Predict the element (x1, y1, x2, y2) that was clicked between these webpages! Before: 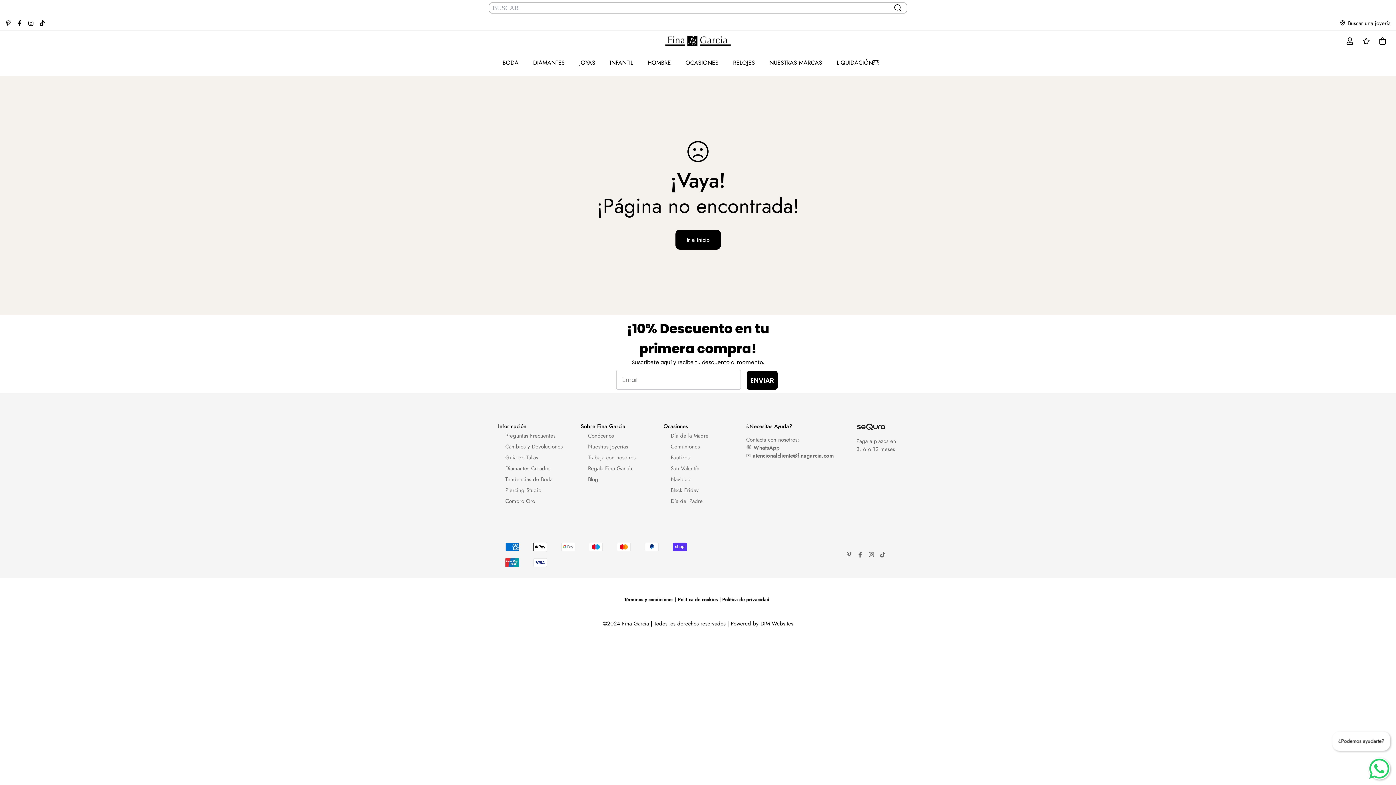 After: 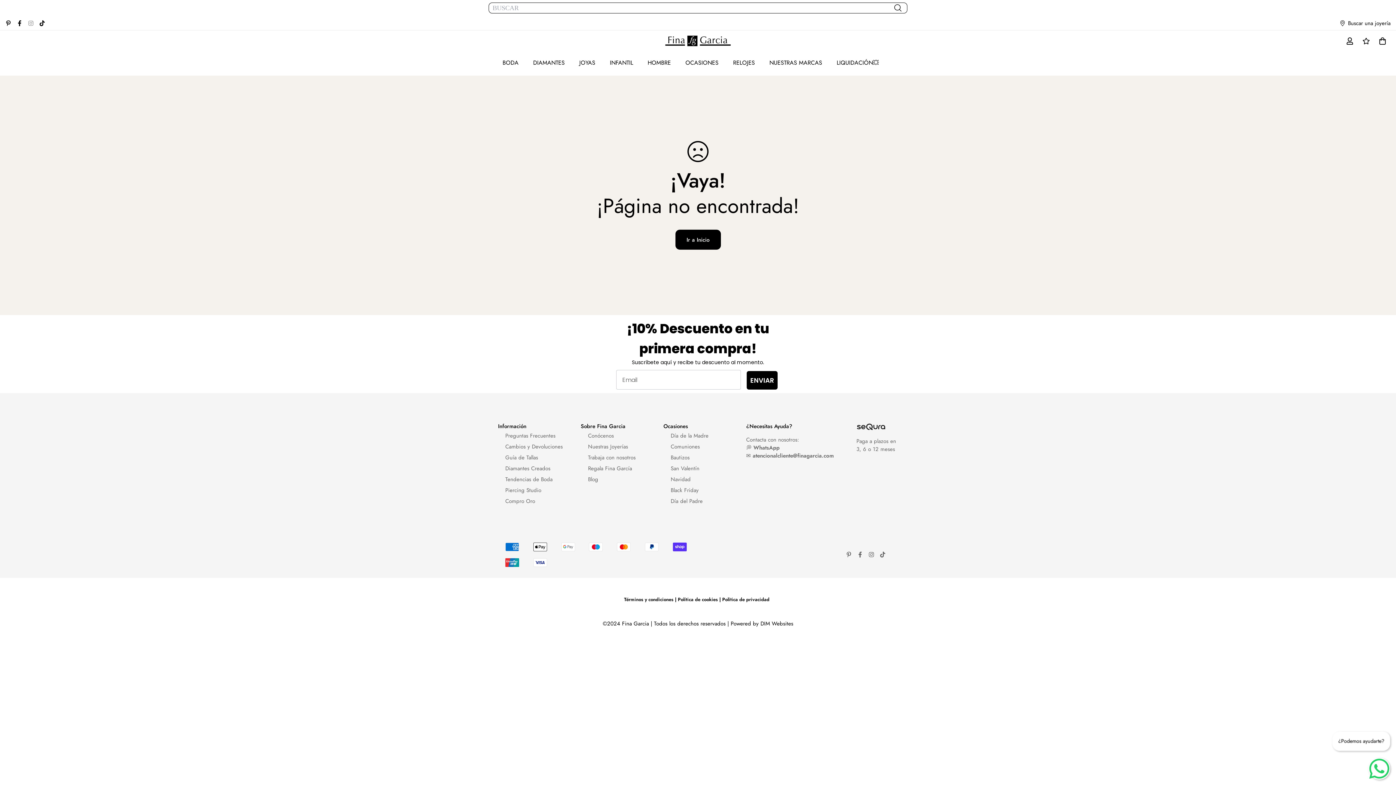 Action: bbox: (25, 20, 36, 26)